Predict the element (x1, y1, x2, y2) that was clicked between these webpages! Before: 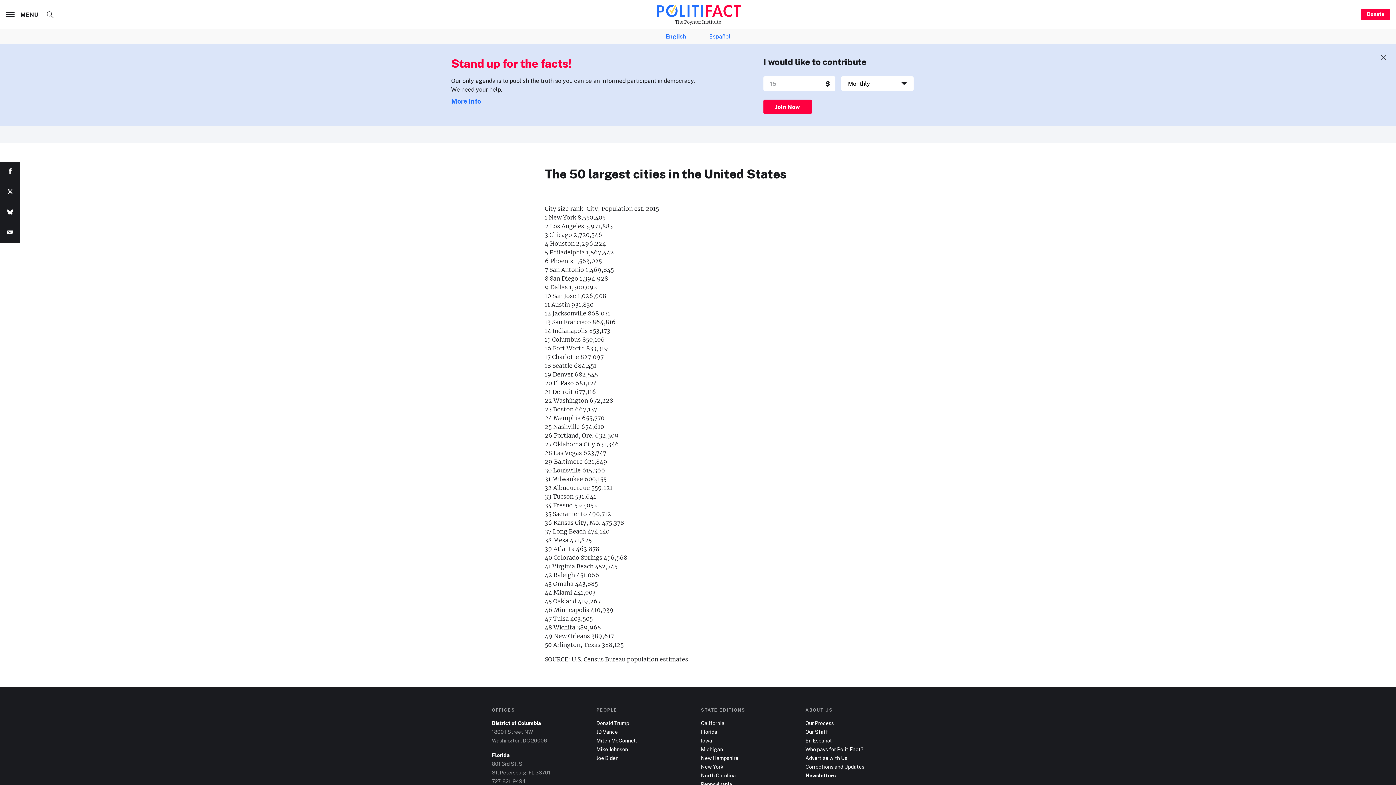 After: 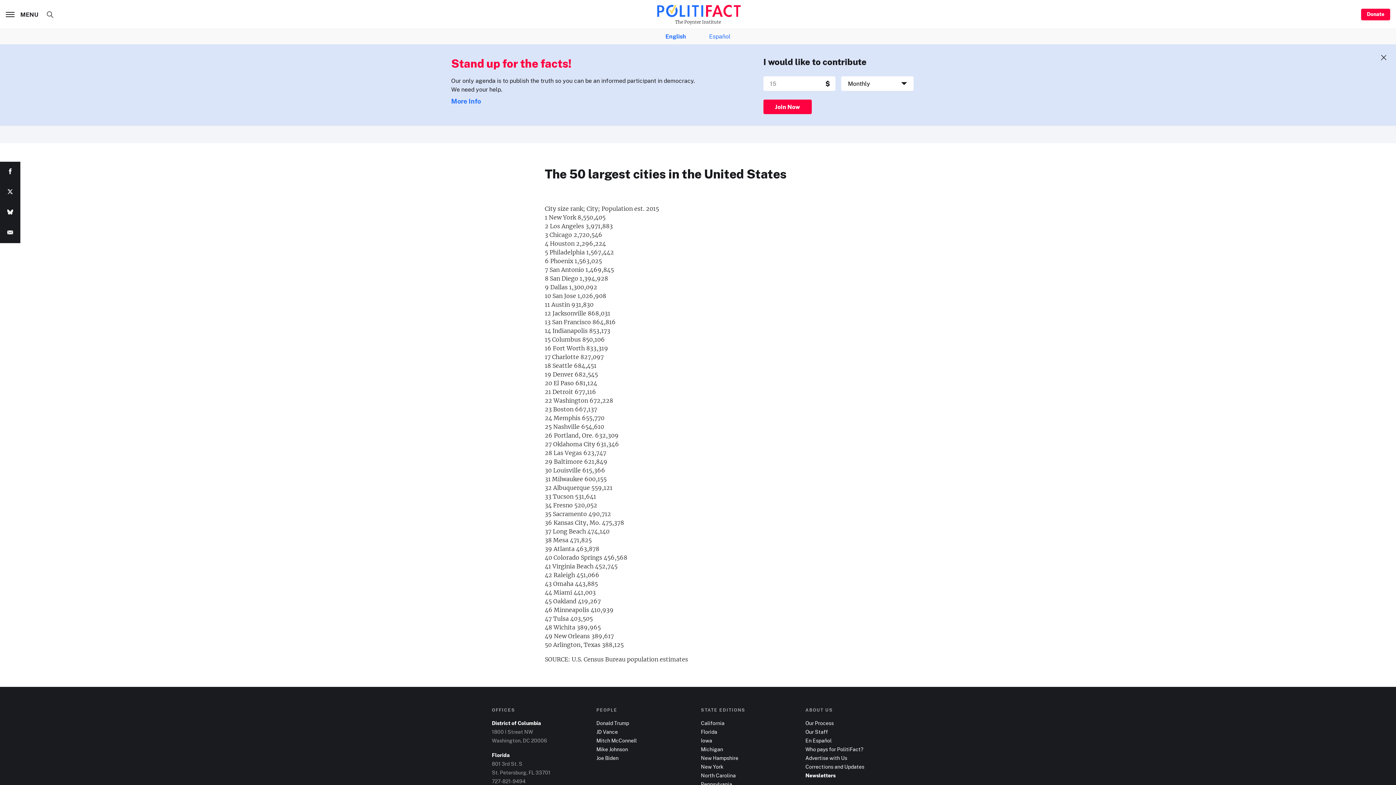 Action: bbox: (0, 182, 20, 202)